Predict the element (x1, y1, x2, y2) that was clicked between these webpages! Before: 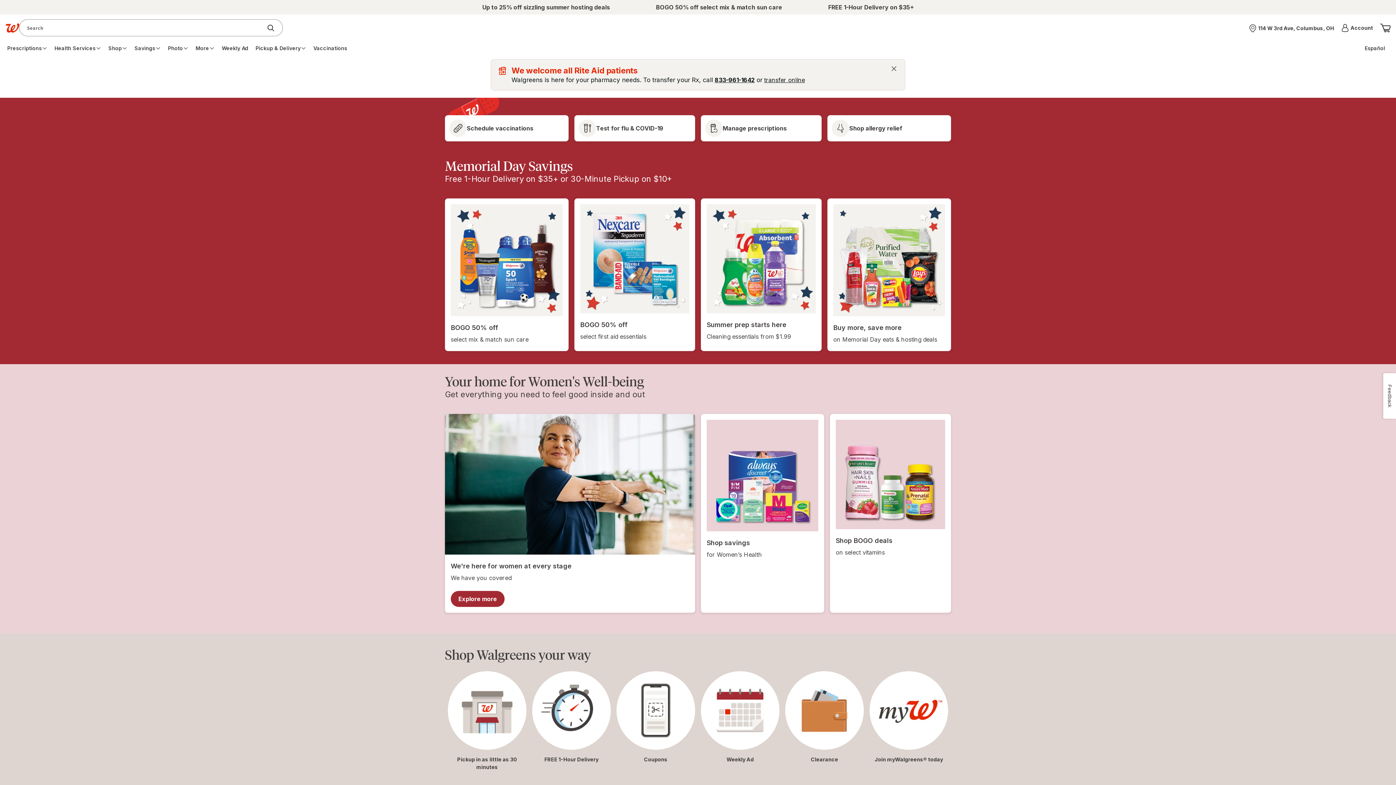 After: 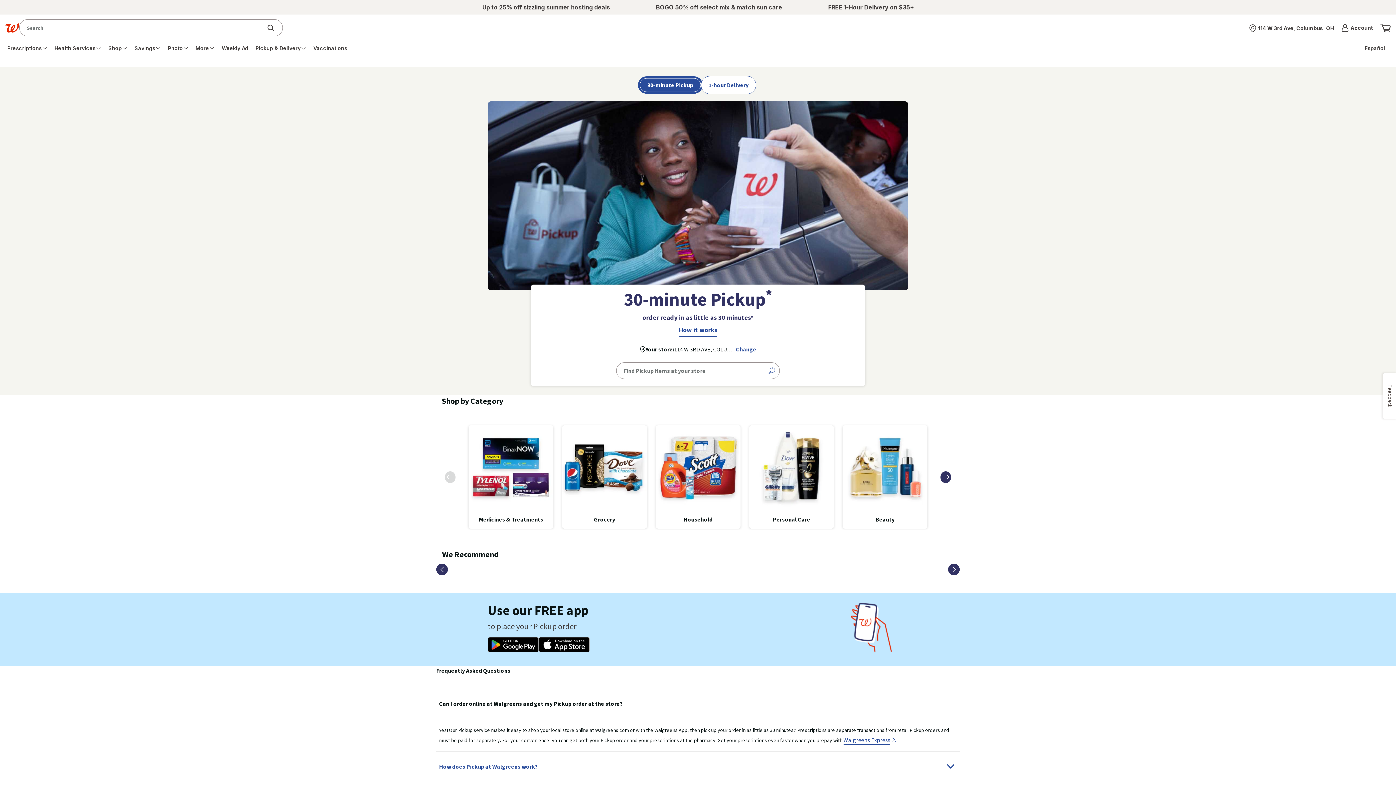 Action: bbox: (448, 638, 526, 737) label: Pickup in as little as 30 minutes